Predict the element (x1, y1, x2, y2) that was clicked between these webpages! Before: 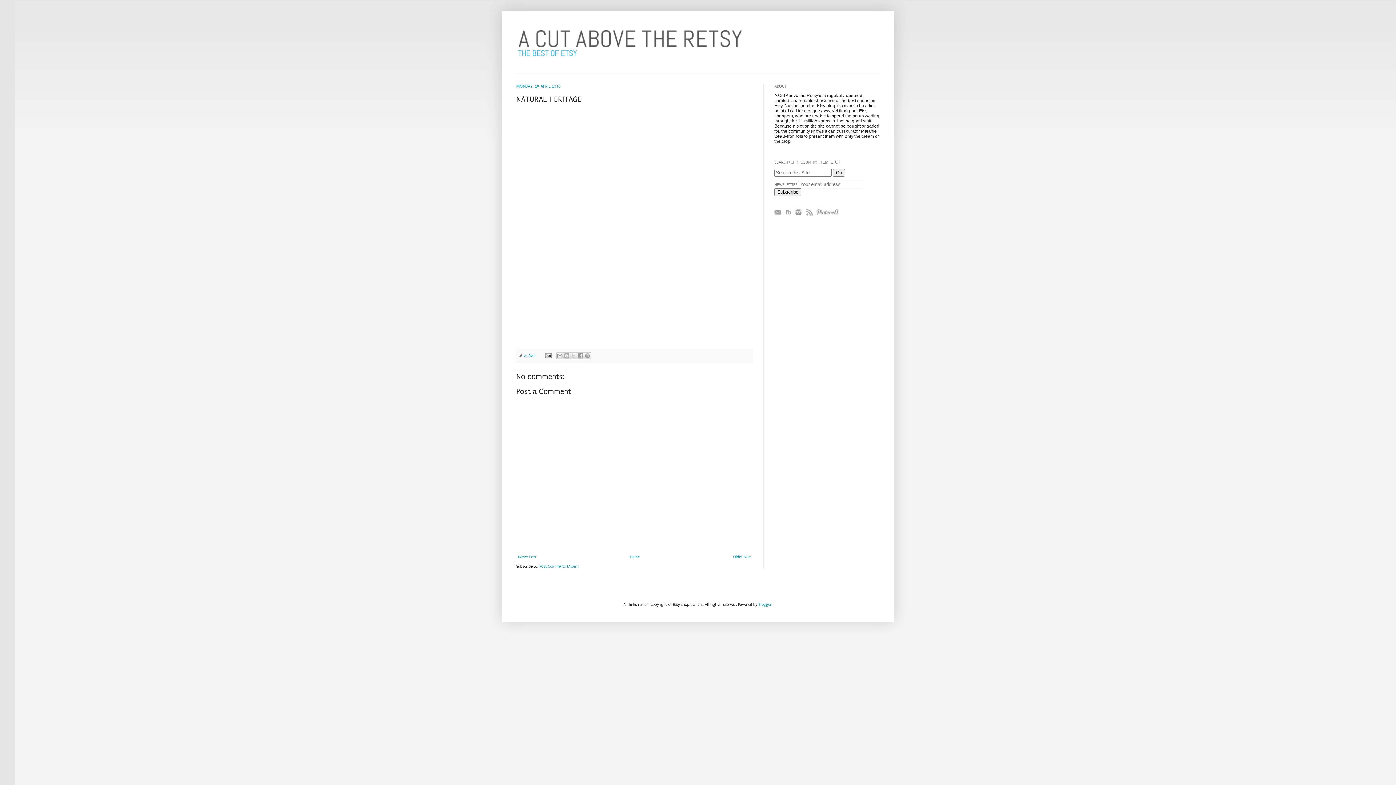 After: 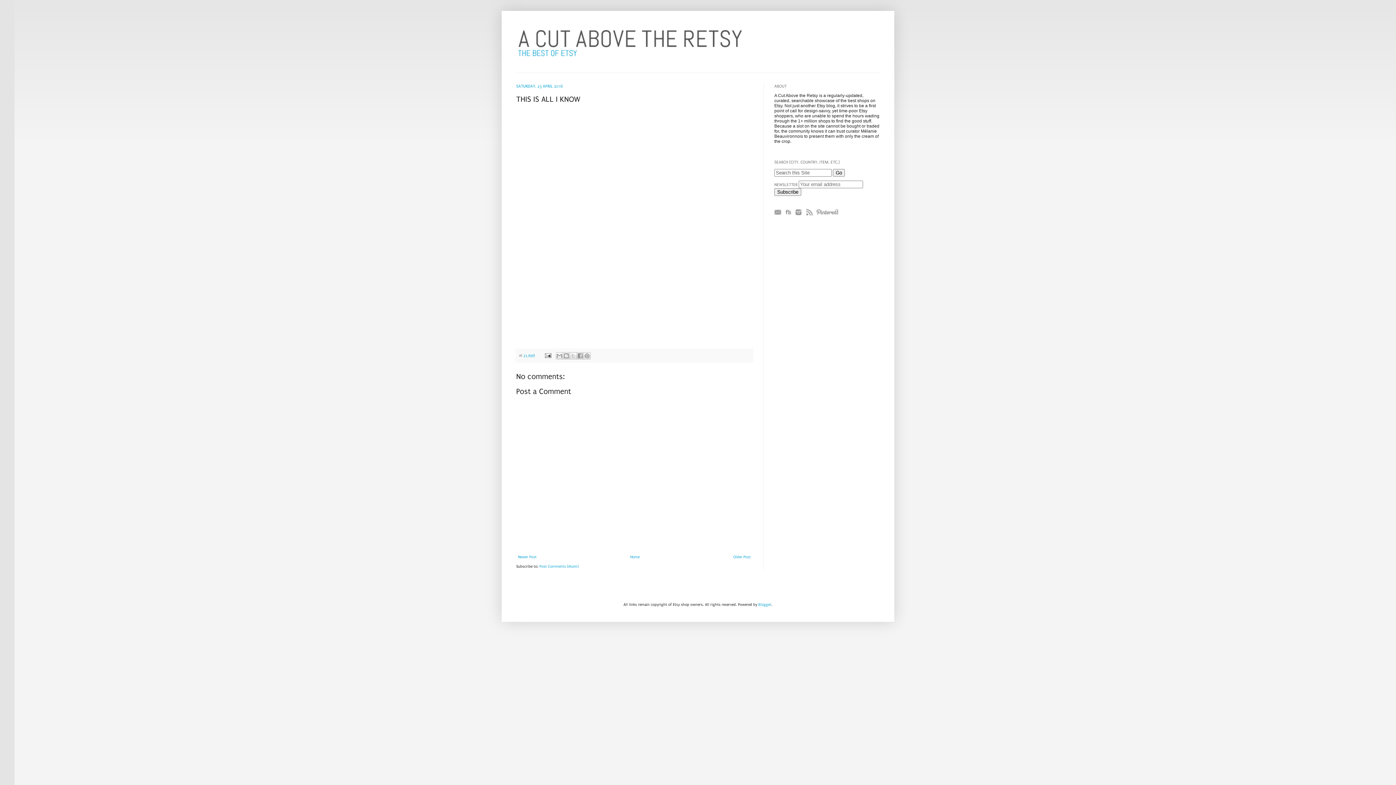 Action: bbox: (731, 553, 752, 561) label: Older Post